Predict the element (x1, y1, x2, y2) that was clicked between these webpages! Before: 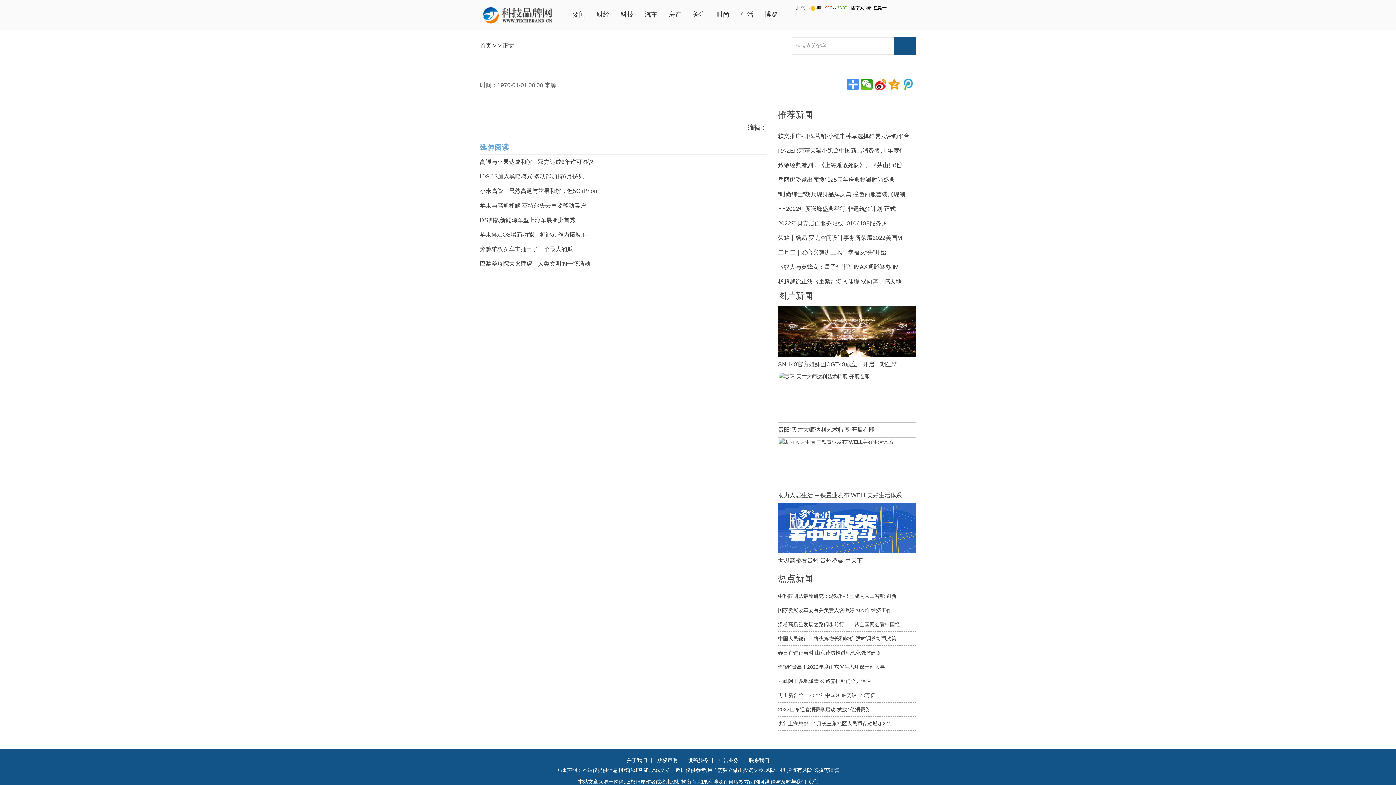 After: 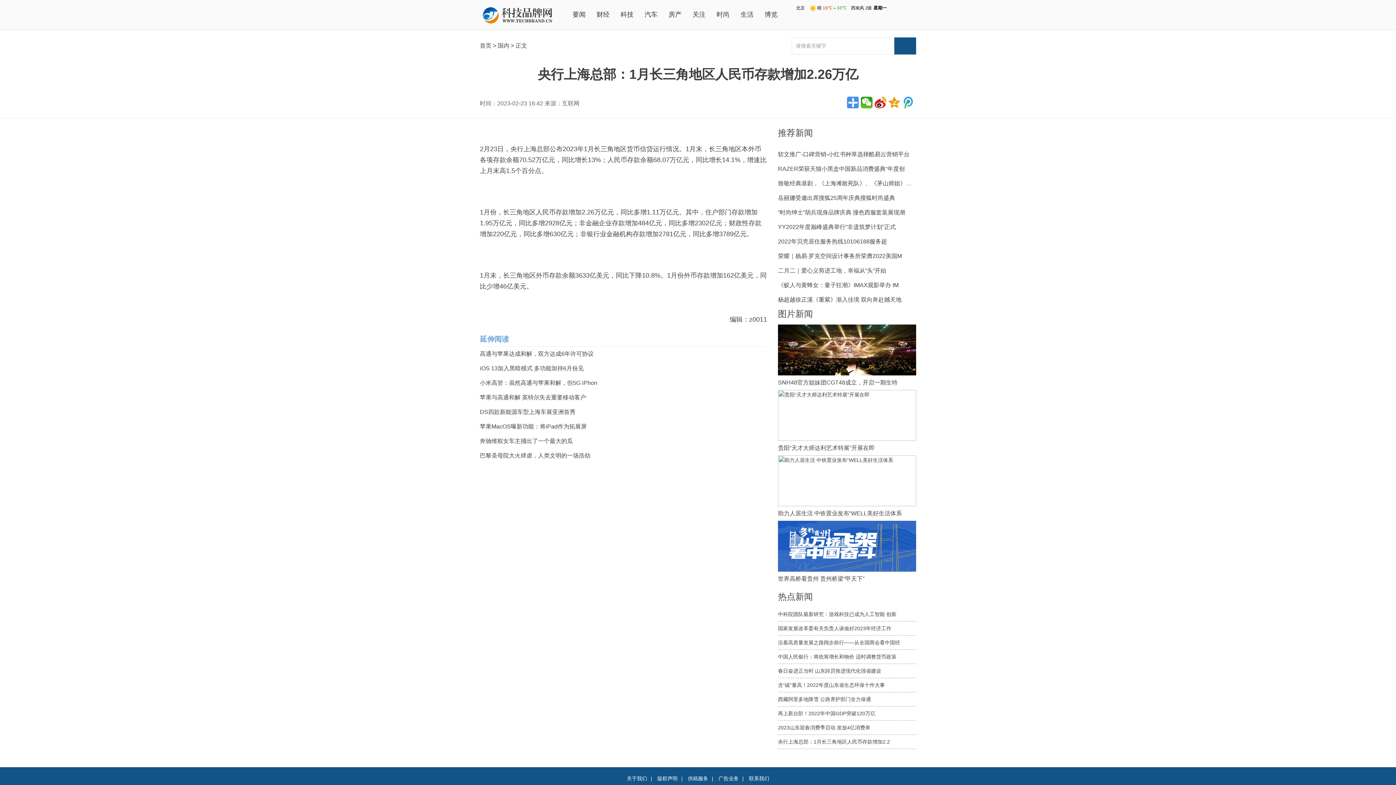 Action: bbox: (778, 721, 890, 726) label: 央行上海总部：1月长三角地区人民币存款增加2.2